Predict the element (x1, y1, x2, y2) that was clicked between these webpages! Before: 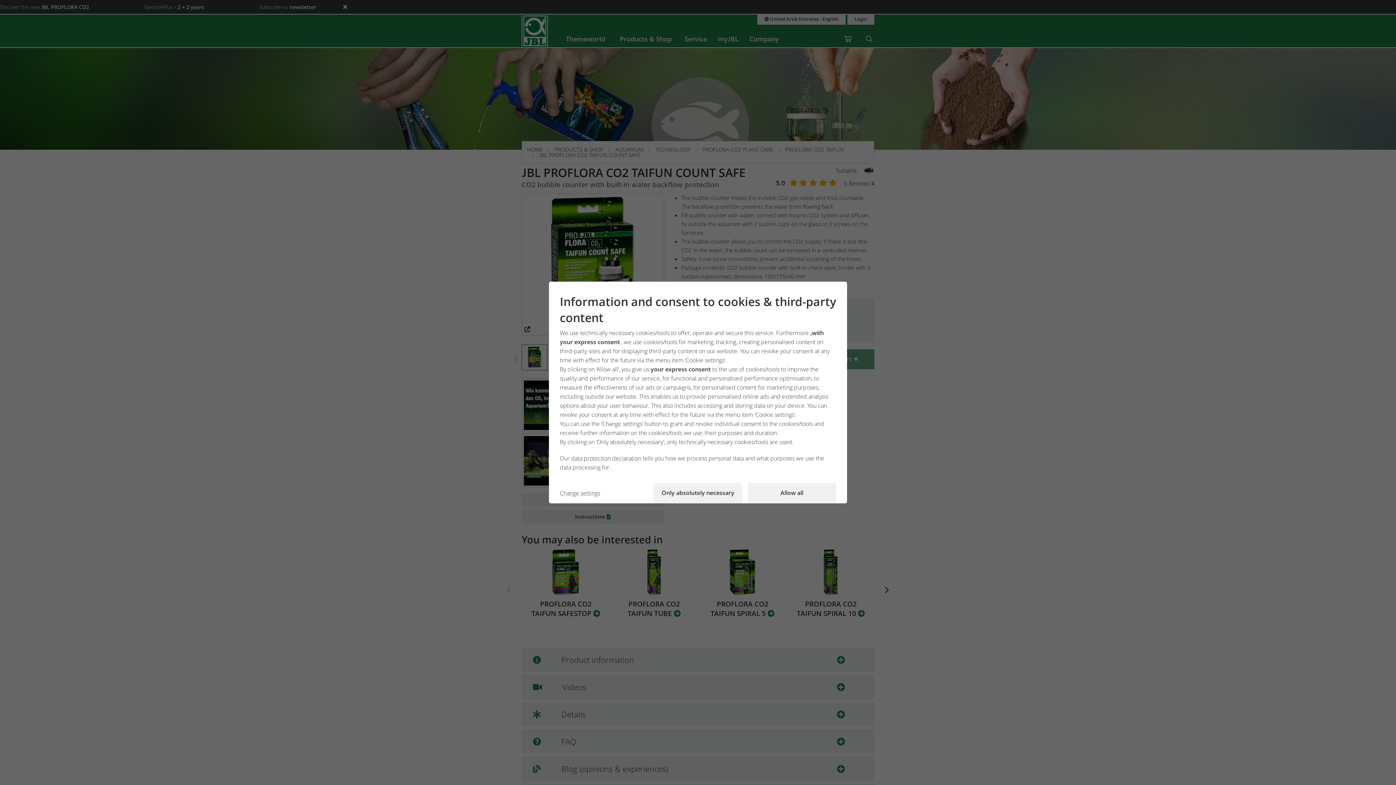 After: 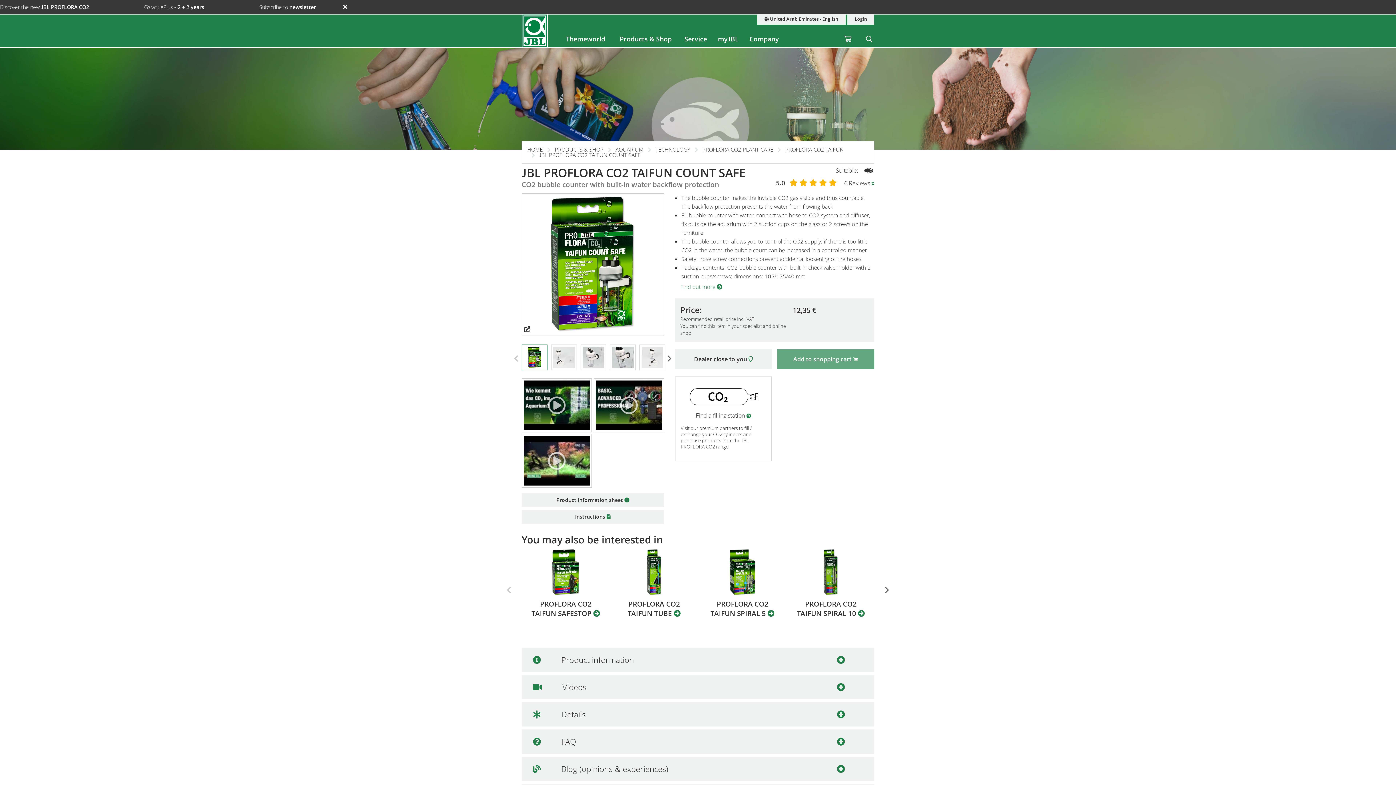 Action: label: Allow all bbox: (747, 483, 836, 503)